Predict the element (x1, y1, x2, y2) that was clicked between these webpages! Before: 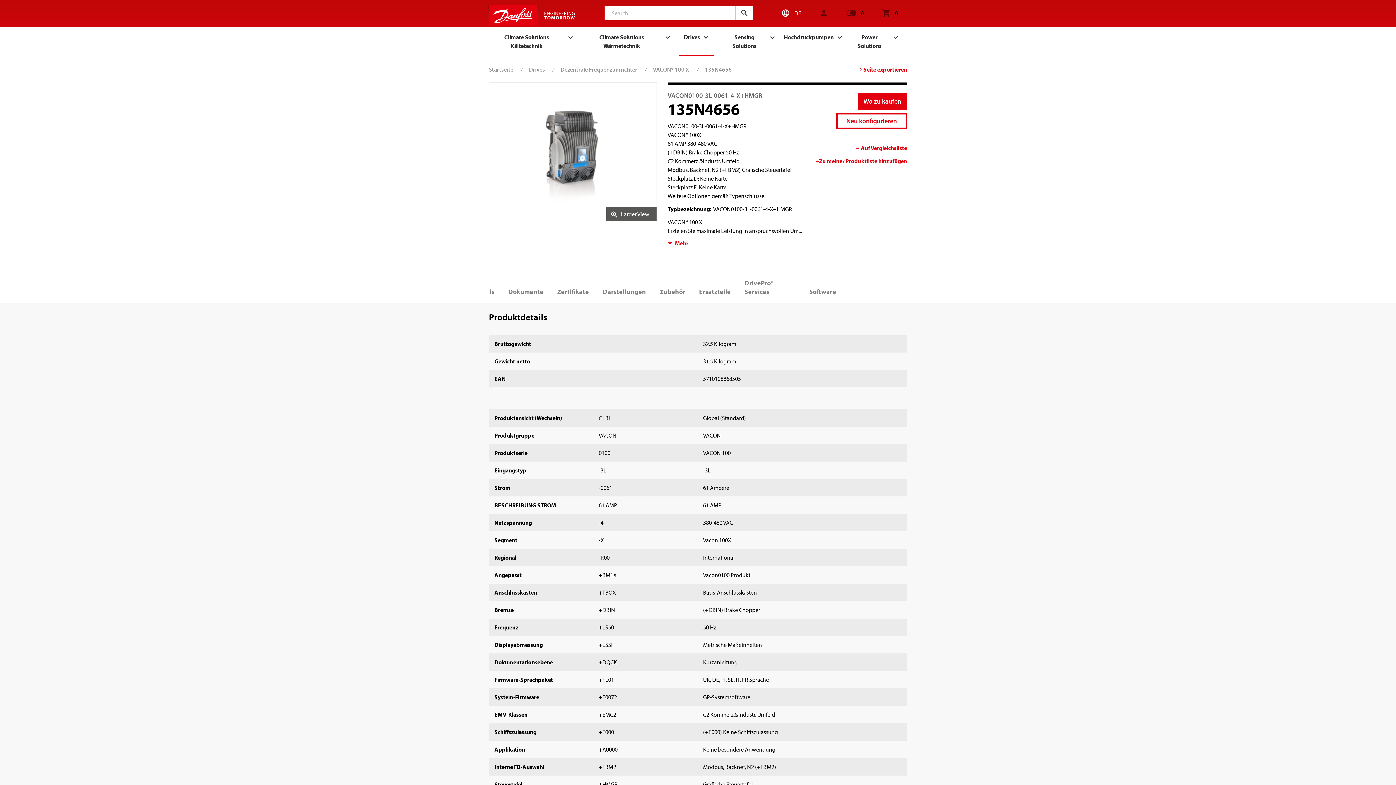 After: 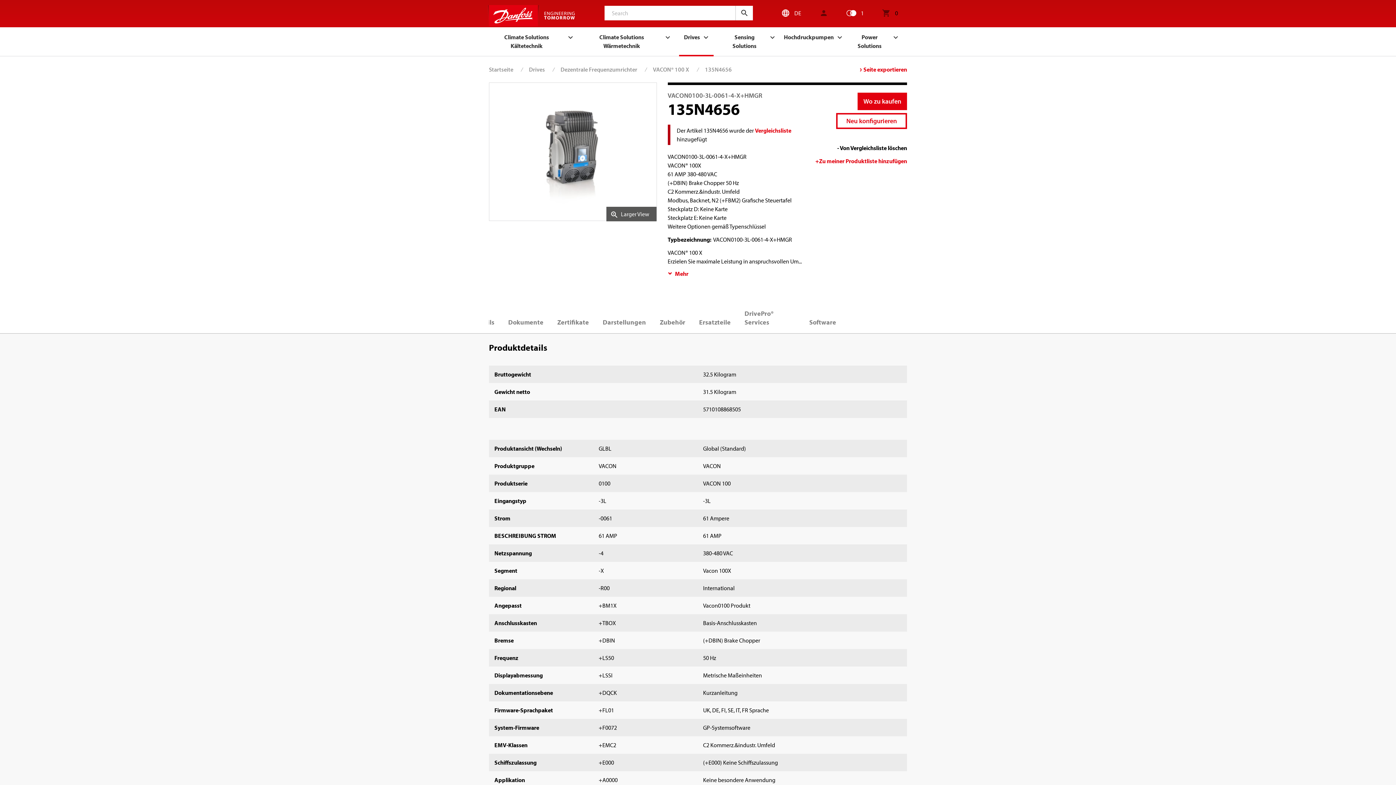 Action: label: + Auf Vergleichsliste bbox: (856, 143, 907, 152)